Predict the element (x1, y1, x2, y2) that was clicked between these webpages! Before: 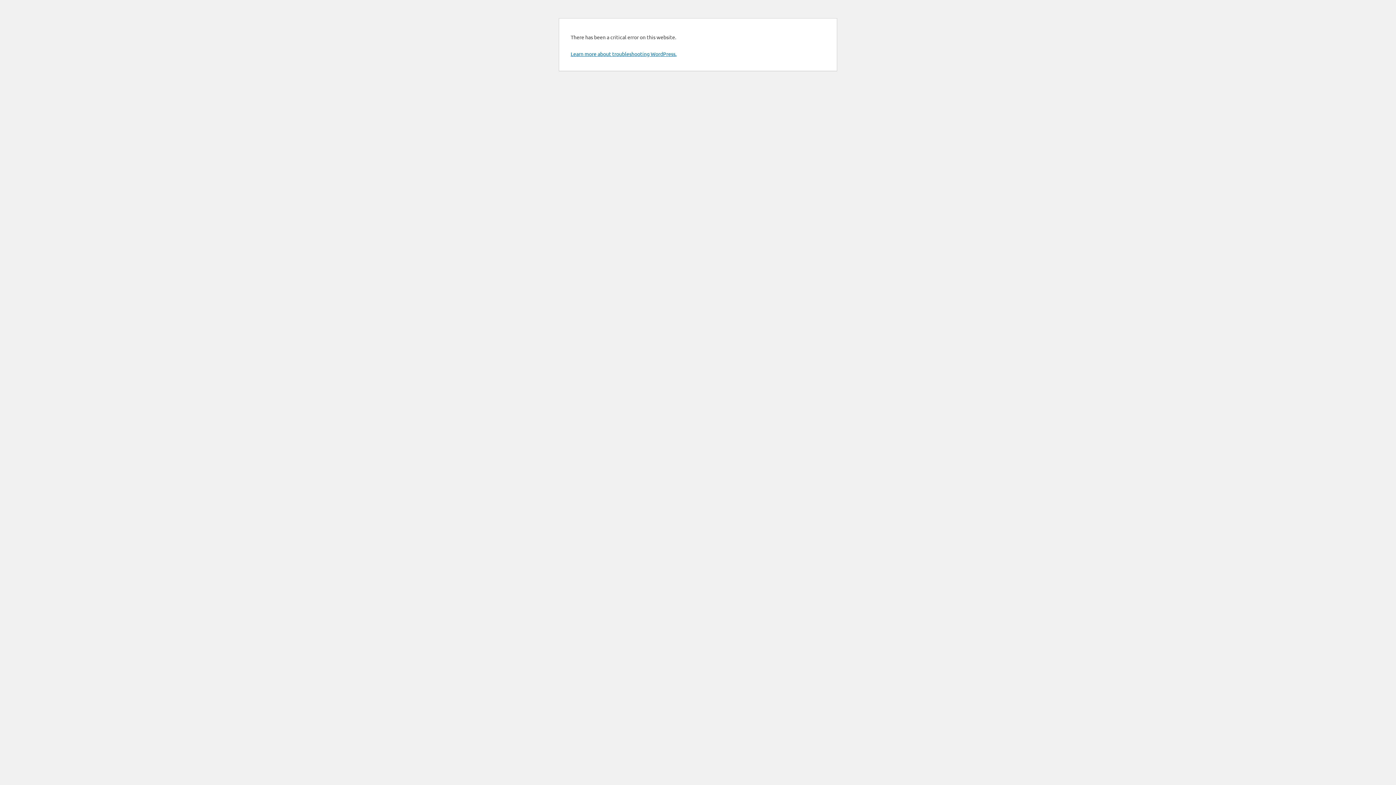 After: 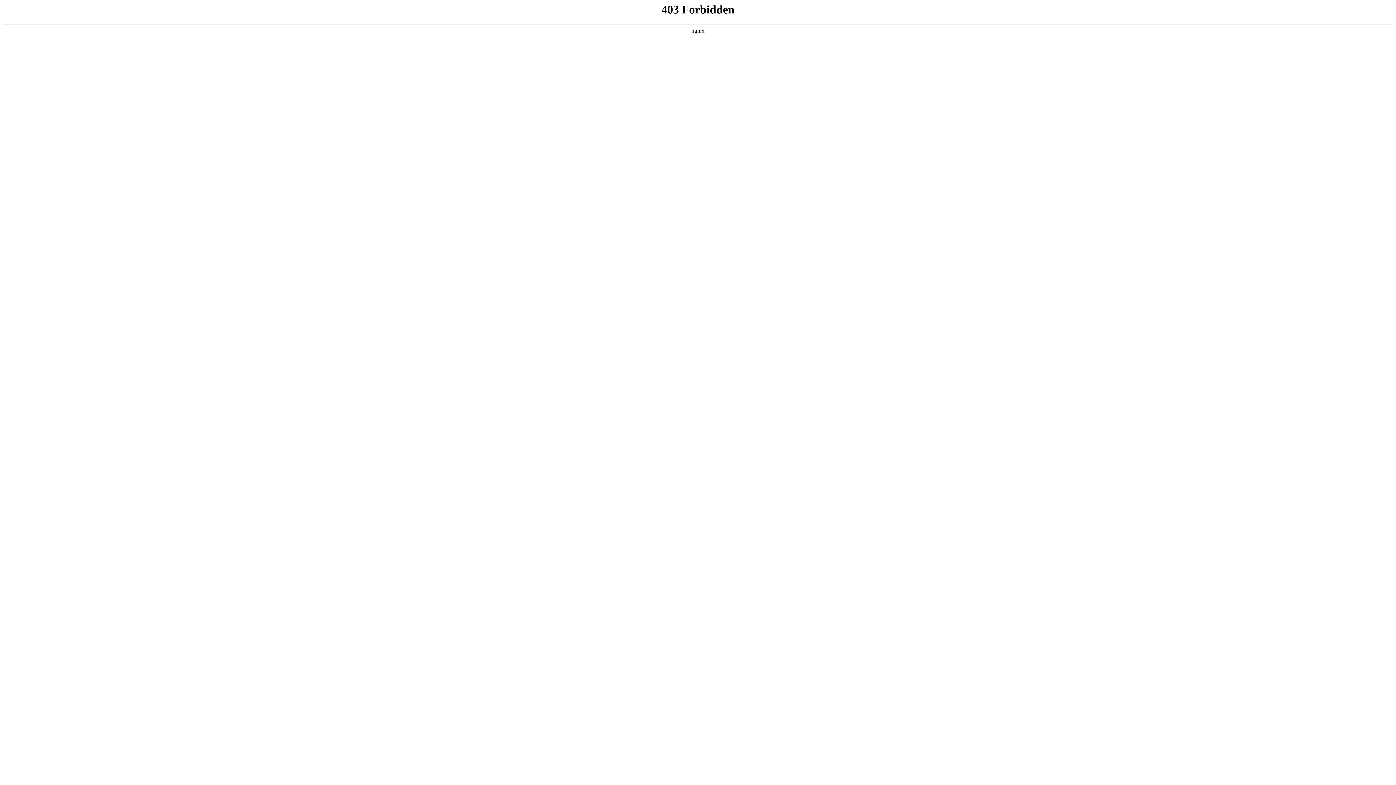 Action: bbox: (570, 50, 676, 57) label: Learn more about troubleshooting WordPress.